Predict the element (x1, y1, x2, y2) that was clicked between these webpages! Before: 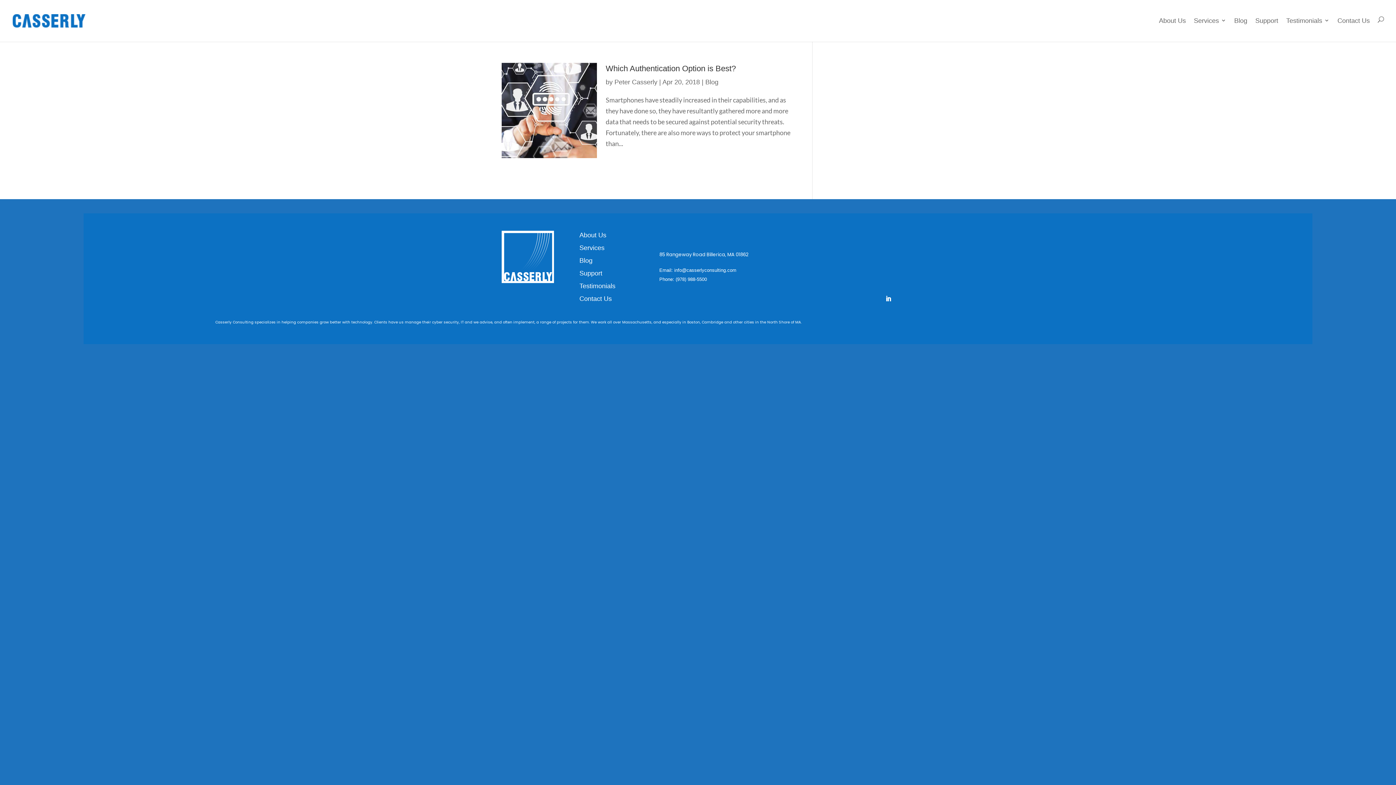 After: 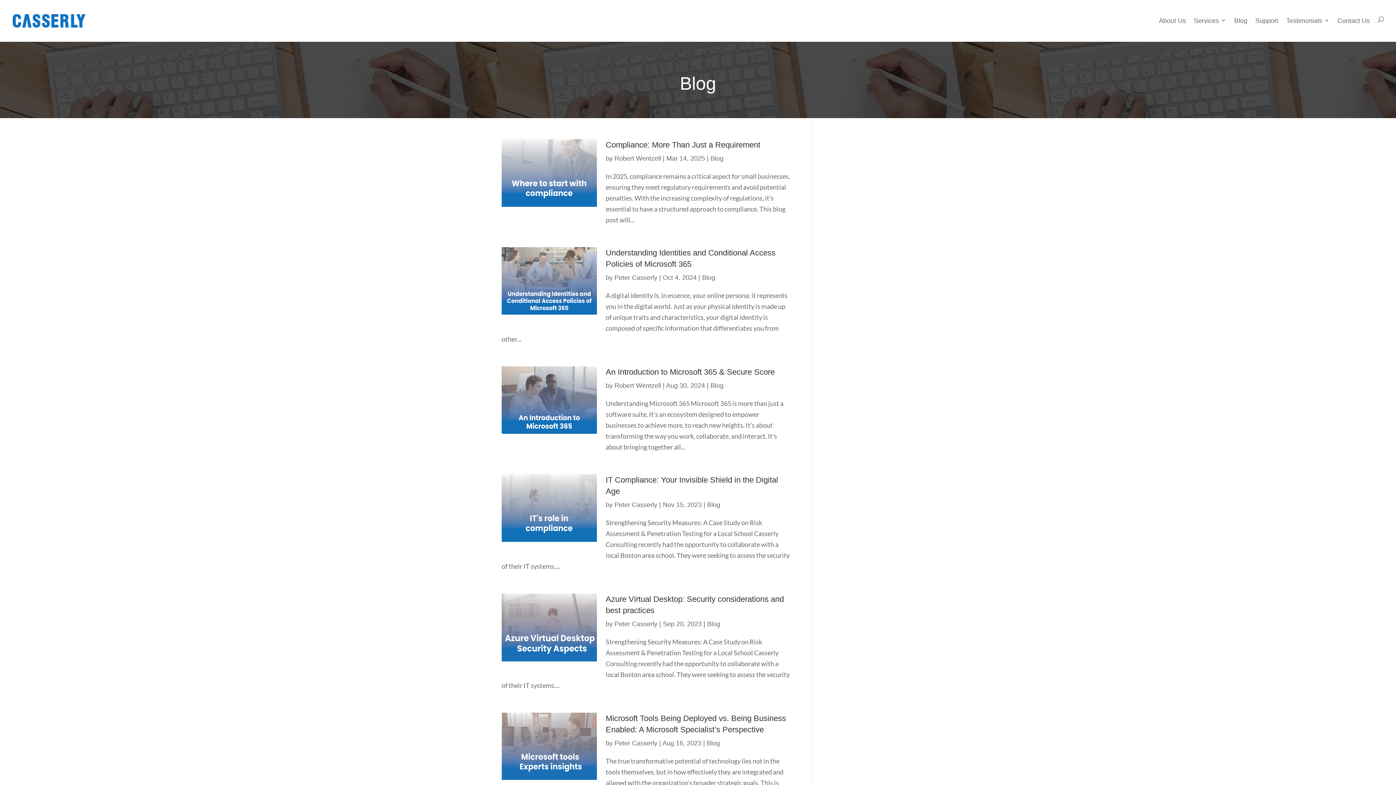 Action: label: Blog bbox: (705, 78, 718, 85)